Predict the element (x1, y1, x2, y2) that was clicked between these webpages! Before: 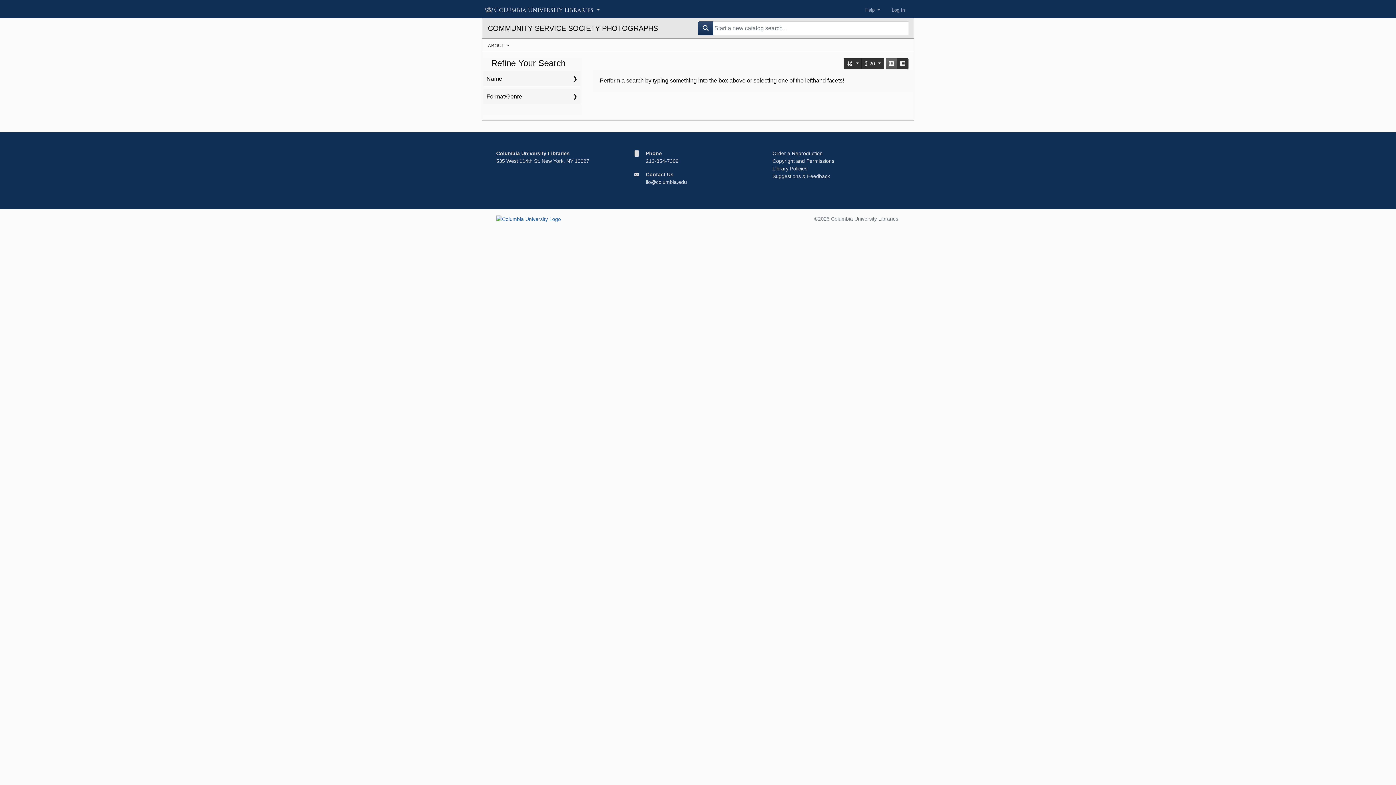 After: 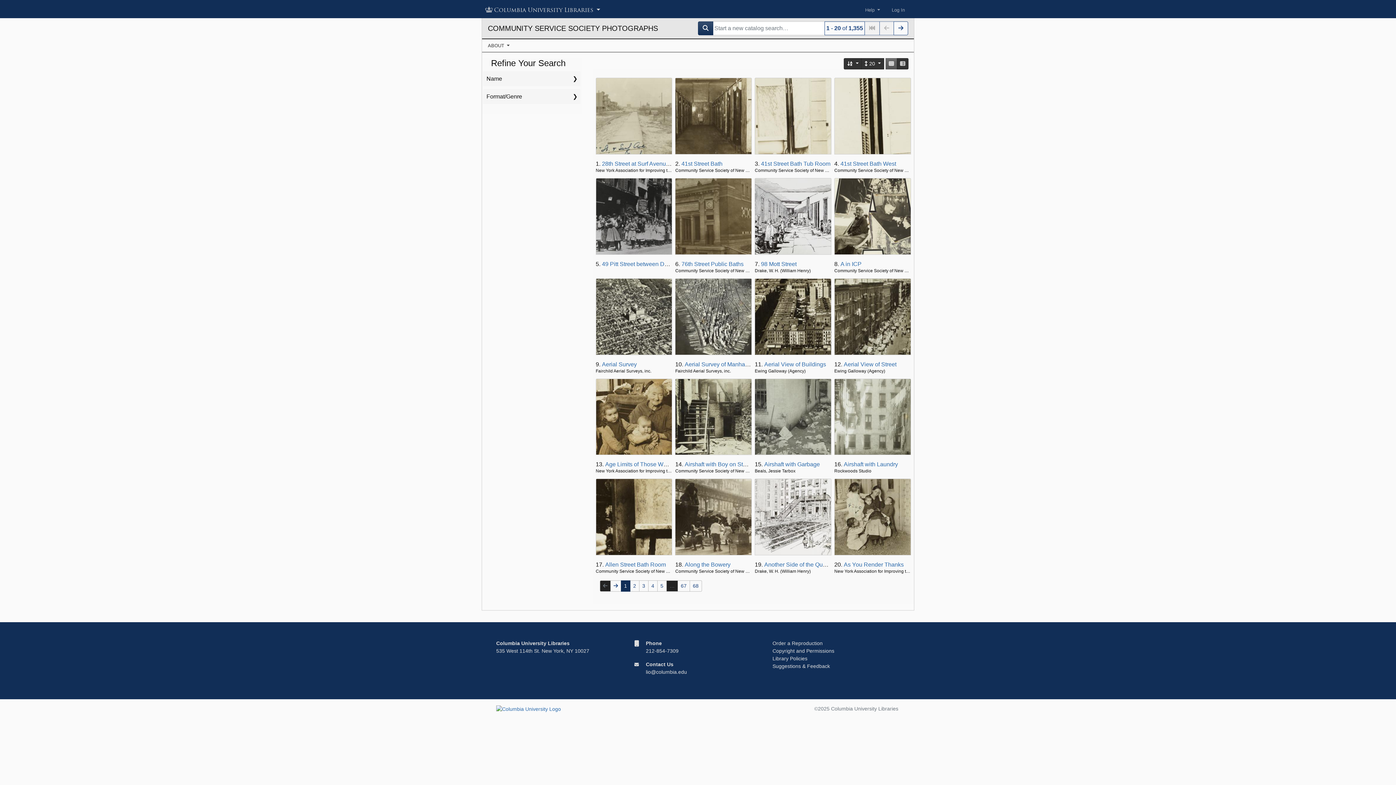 Action: bbox: (698, 21, 713, 35)